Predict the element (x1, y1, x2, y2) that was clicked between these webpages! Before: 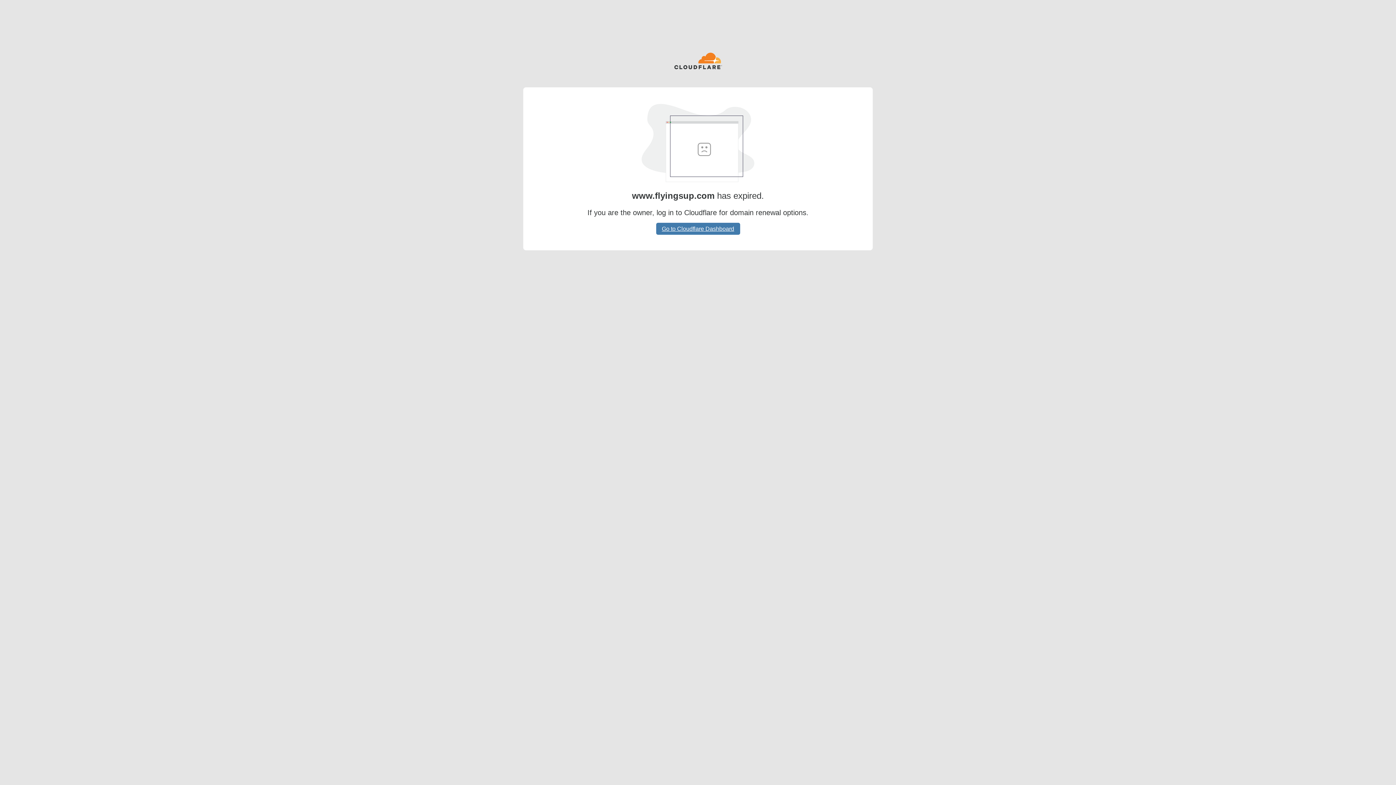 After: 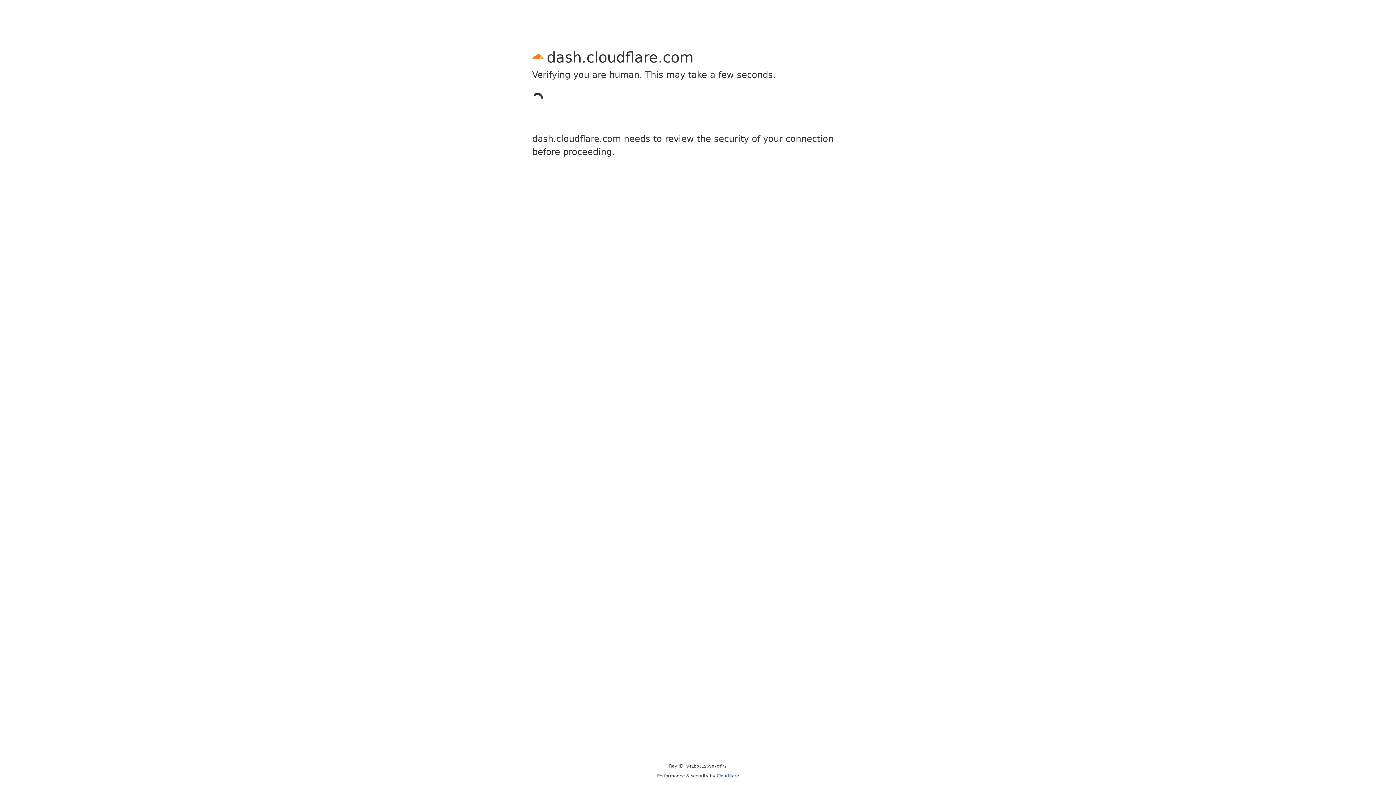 Action: label: Go to Cloudflare Dashboard bbox: (656, 222, 740, 234)